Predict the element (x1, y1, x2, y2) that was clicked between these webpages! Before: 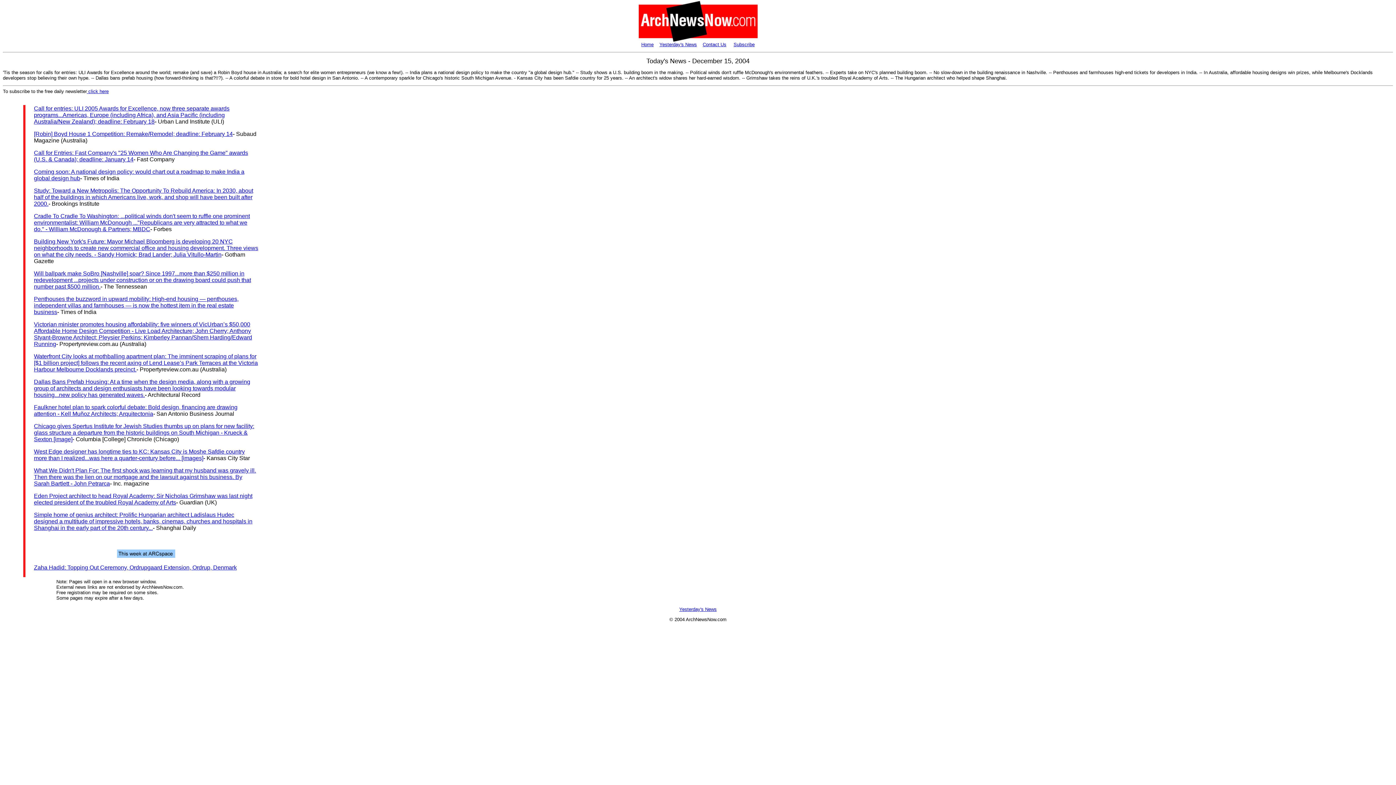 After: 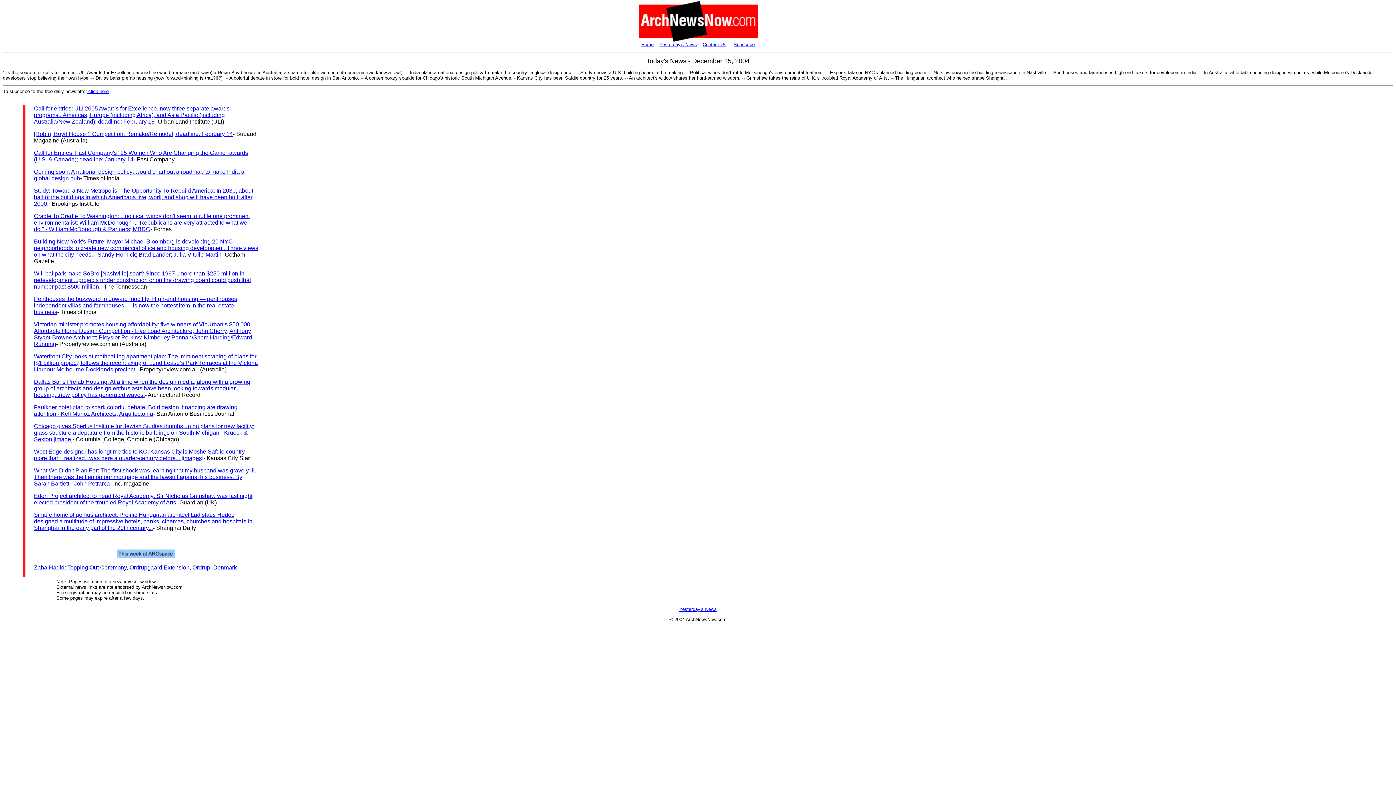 Action: label: Penthouses the buzzword in upward mobility: High-end housing — penthouses, independent villas and farmhouses — is now the hottest item in the real estate business bbox: (33, 295, 238, 315)